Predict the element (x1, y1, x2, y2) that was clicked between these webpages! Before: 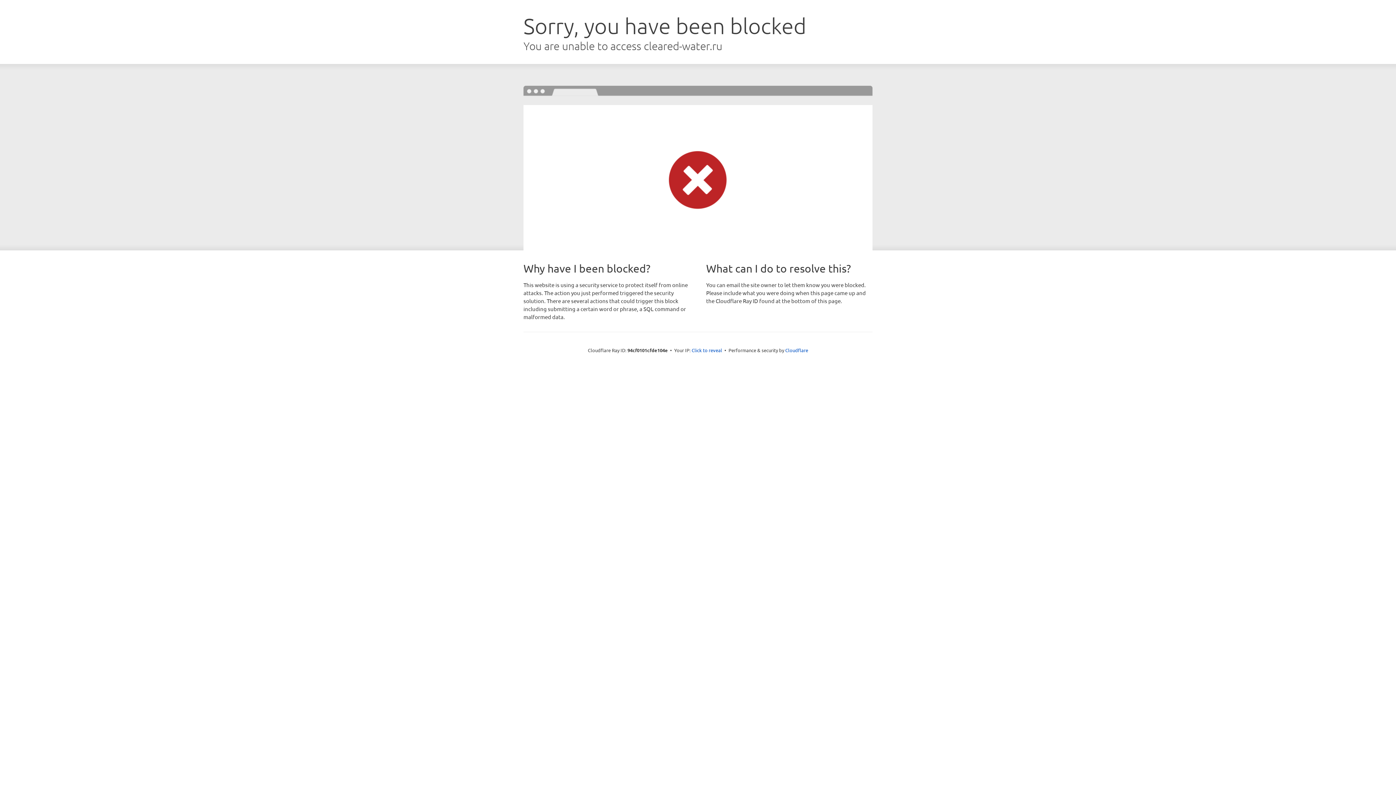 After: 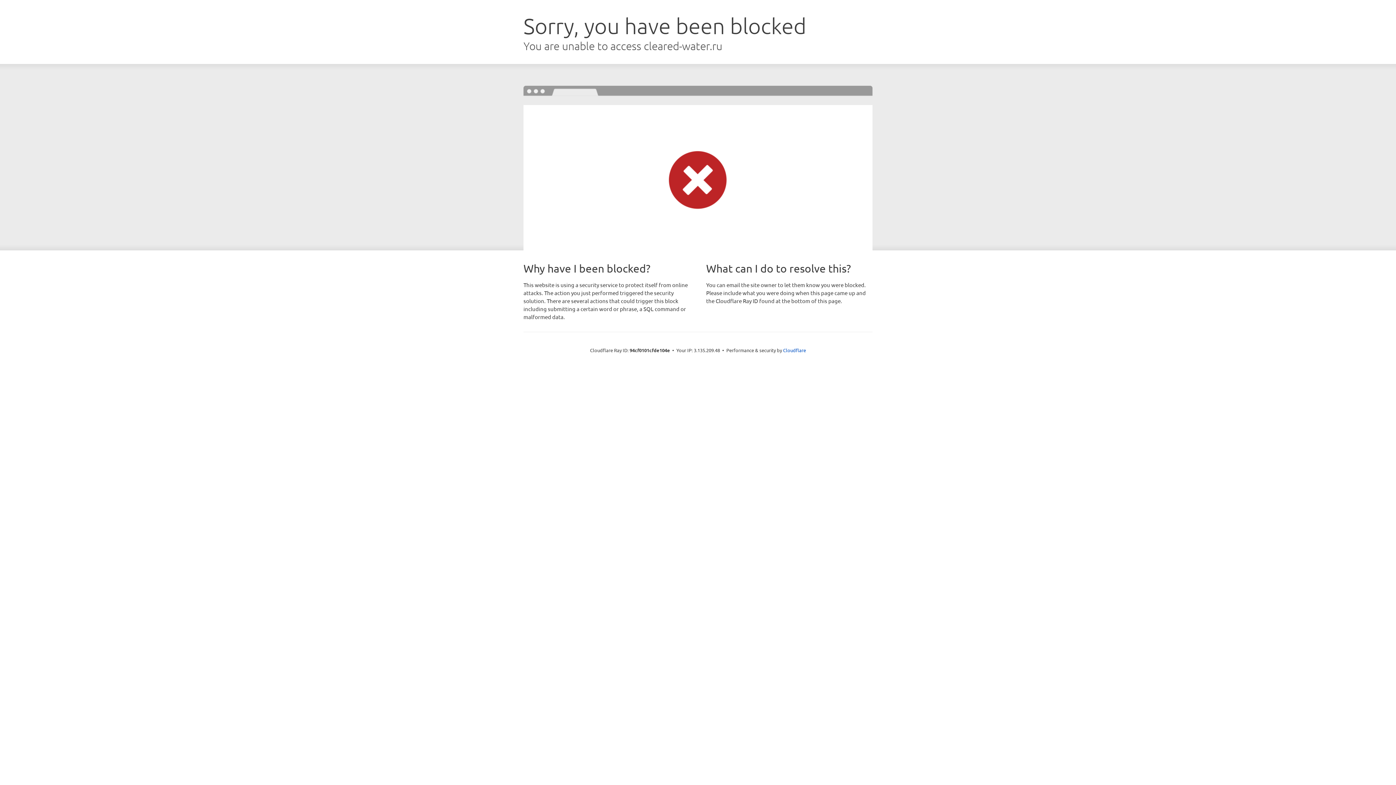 Action: label: Click to reveal bbox: (691, 346, 722, 353)